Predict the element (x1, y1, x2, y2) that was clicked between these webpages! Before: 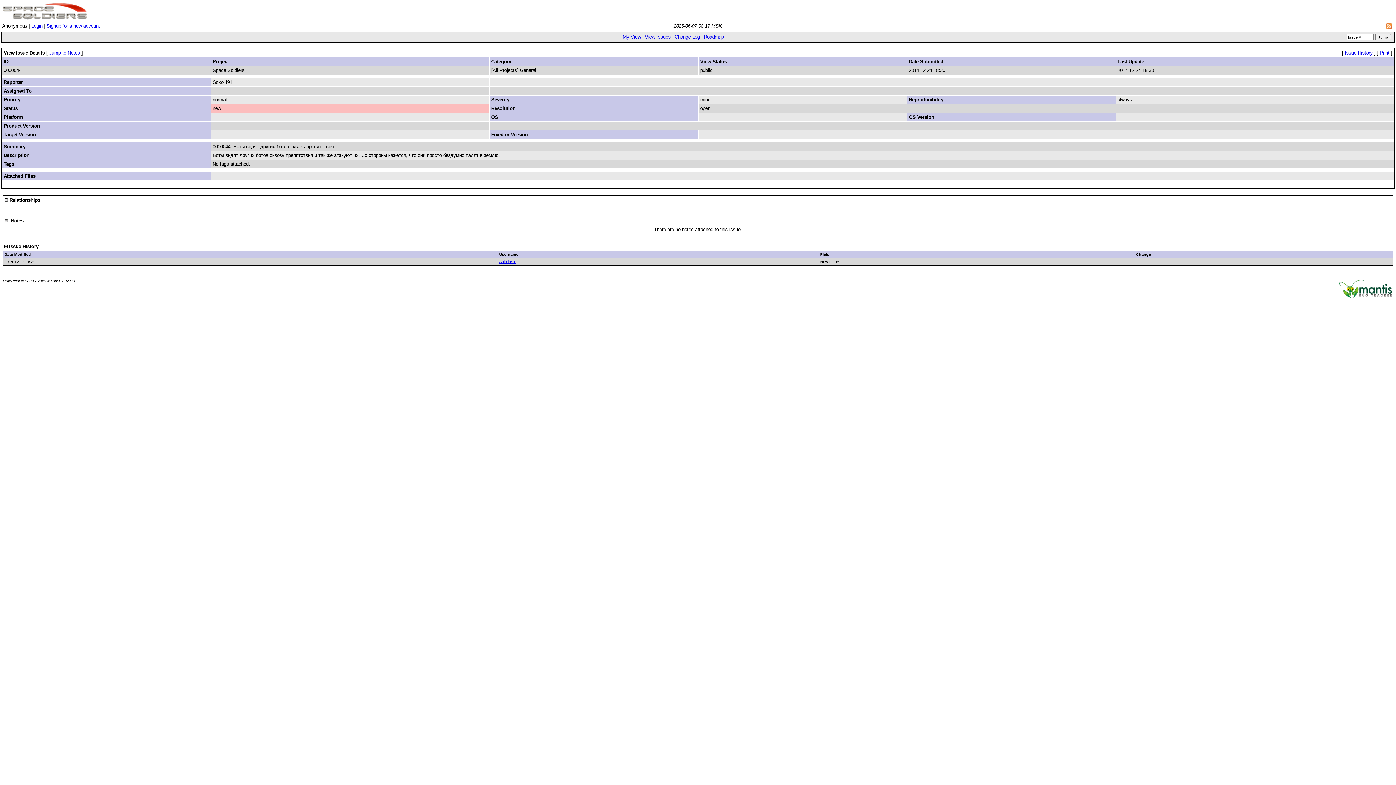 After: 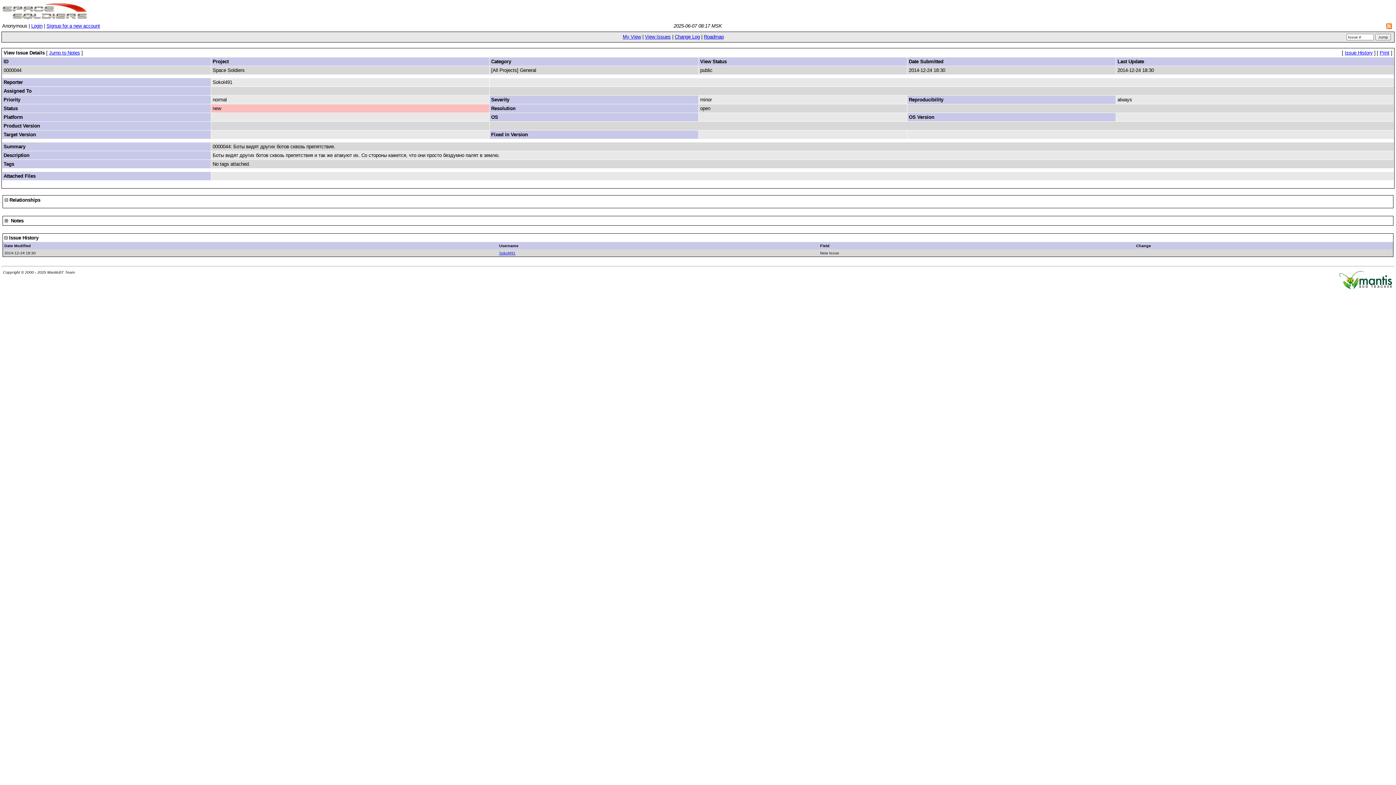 Action: bbox: (4, 218, 8, 223)